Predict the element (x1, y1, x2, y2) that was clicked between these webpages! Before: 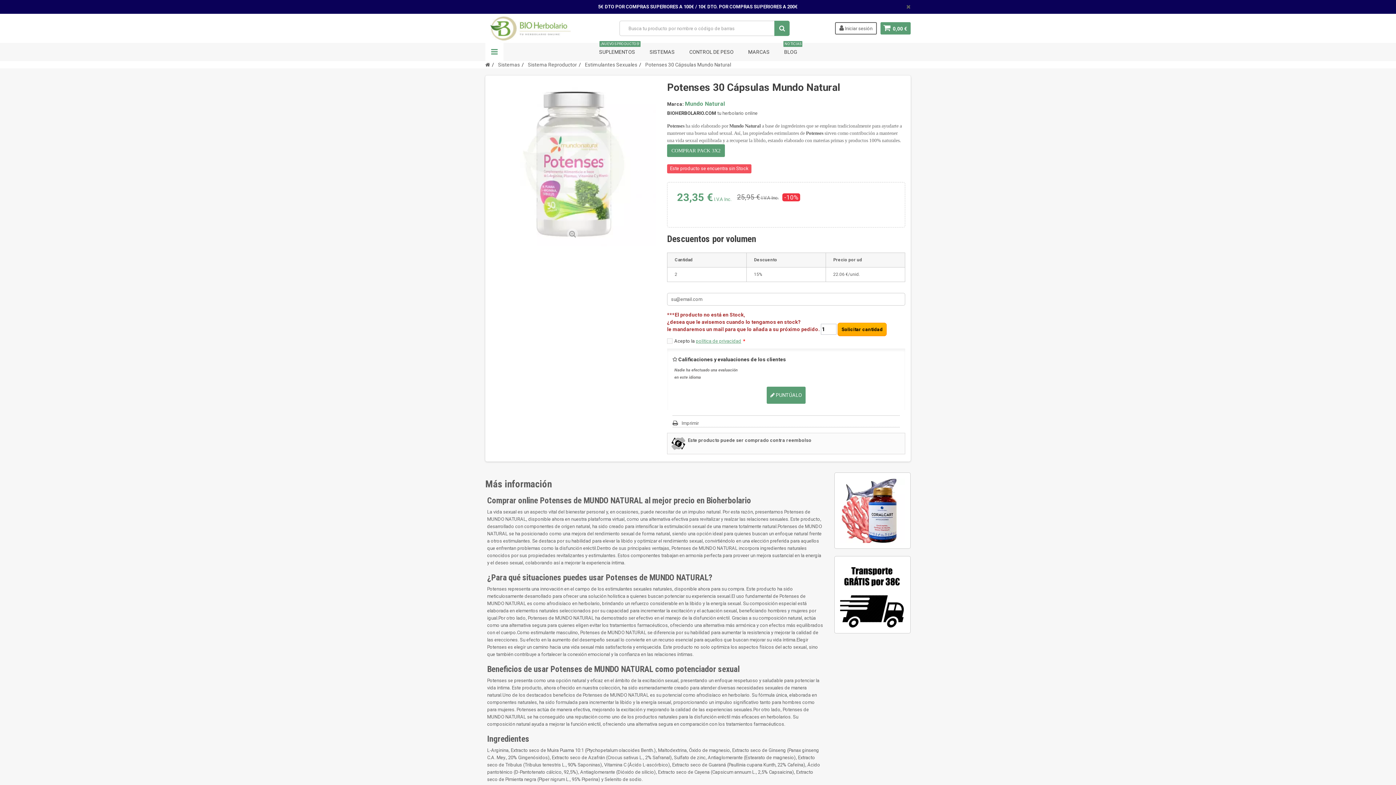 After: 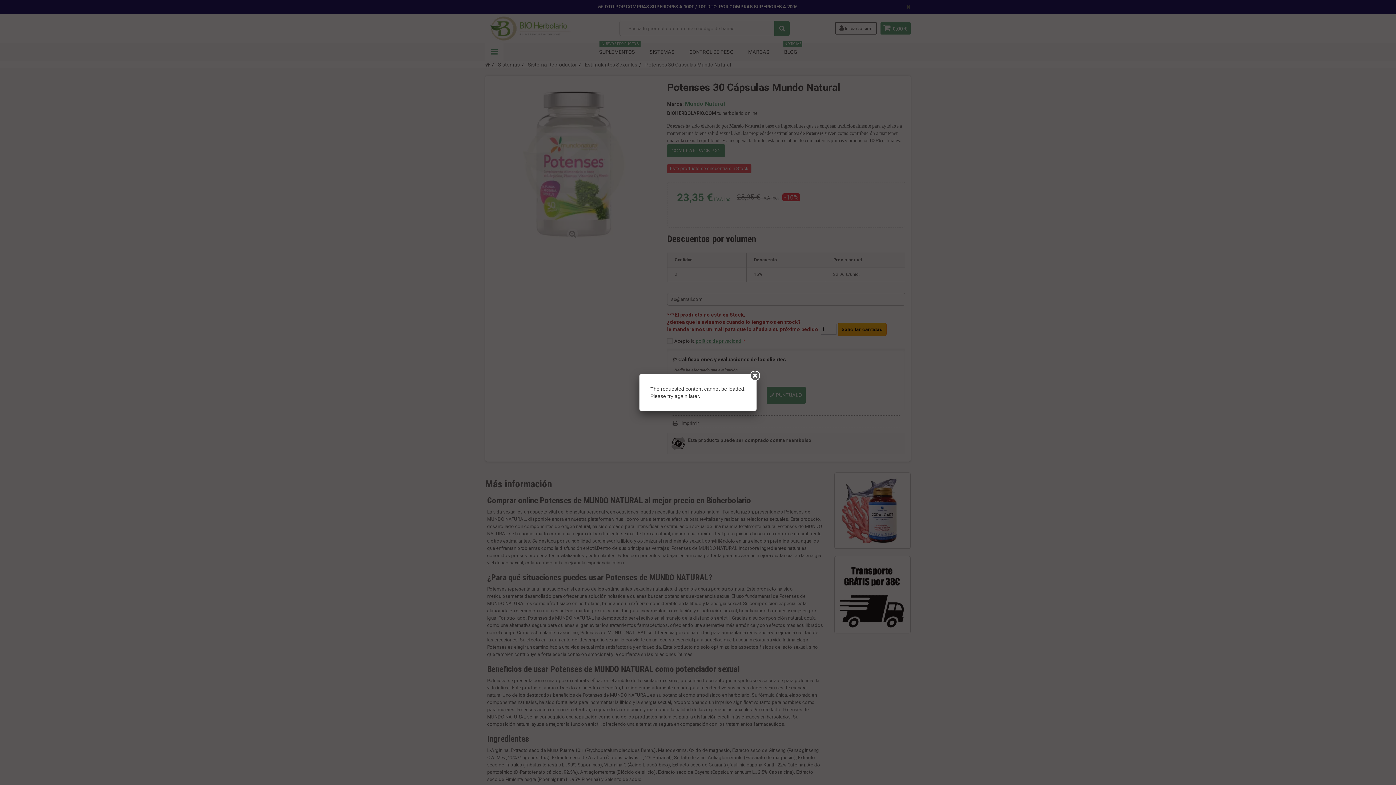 Action: label:  PUNTÚALO bbox: (766, 386, 805, 404)